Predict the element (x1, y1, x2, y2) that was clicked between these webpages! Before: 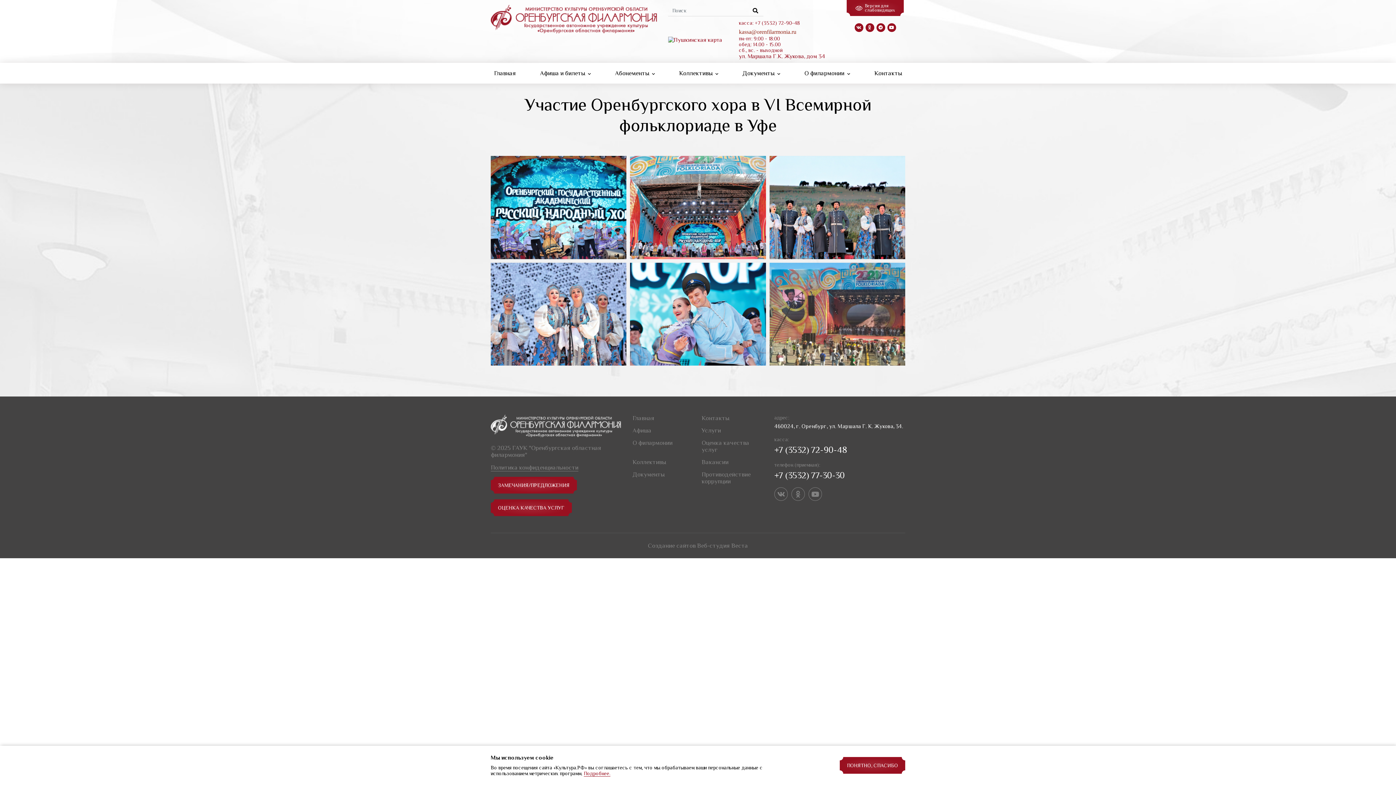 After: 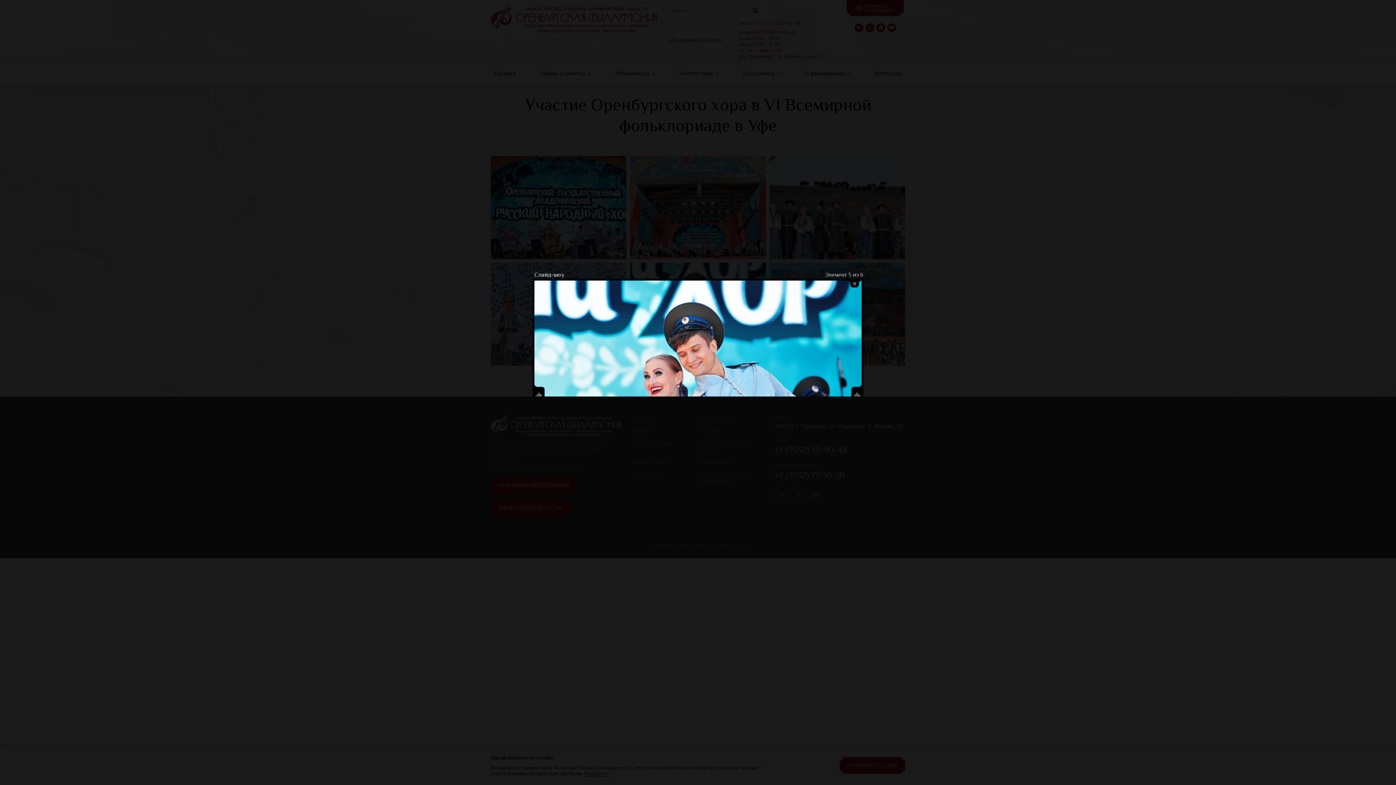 Action: bbox: (630, 262, 766, 365)